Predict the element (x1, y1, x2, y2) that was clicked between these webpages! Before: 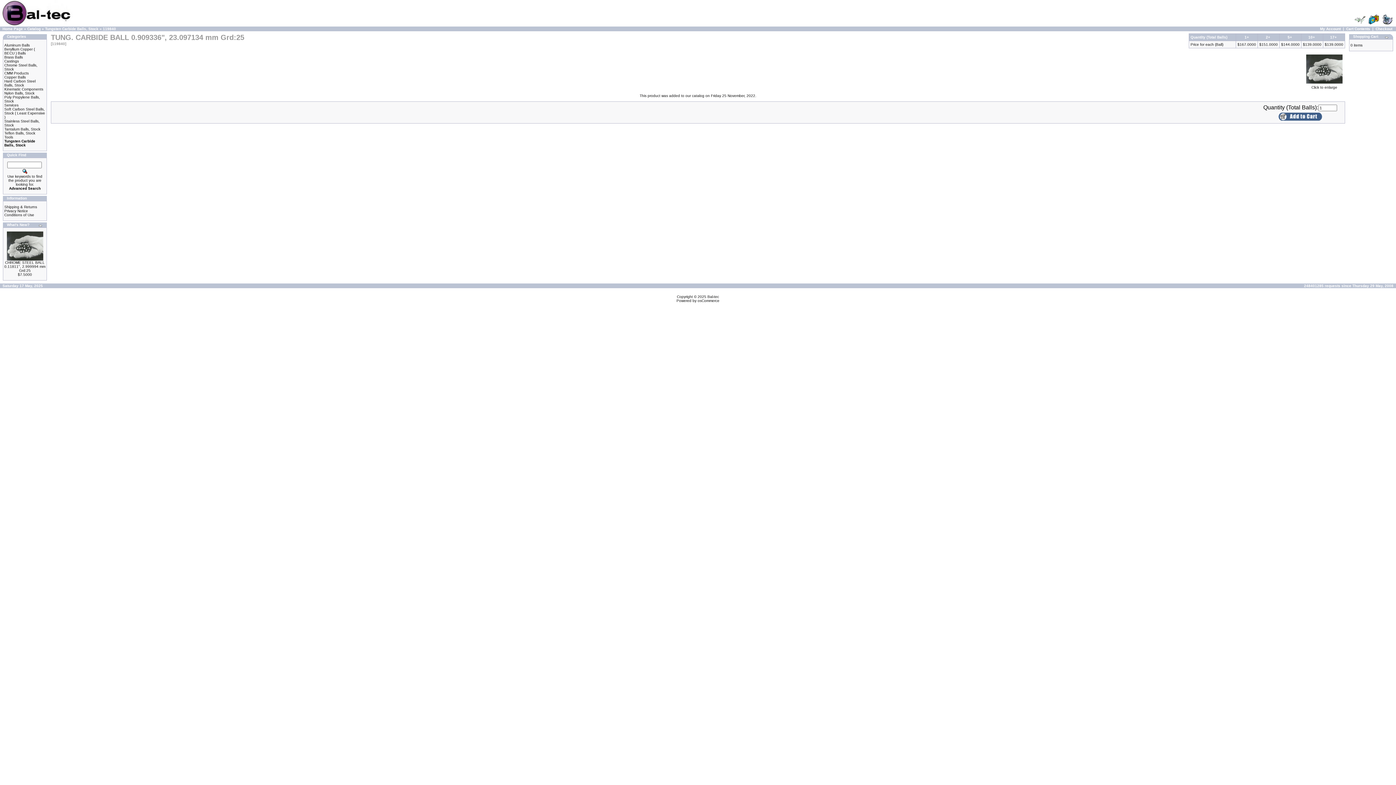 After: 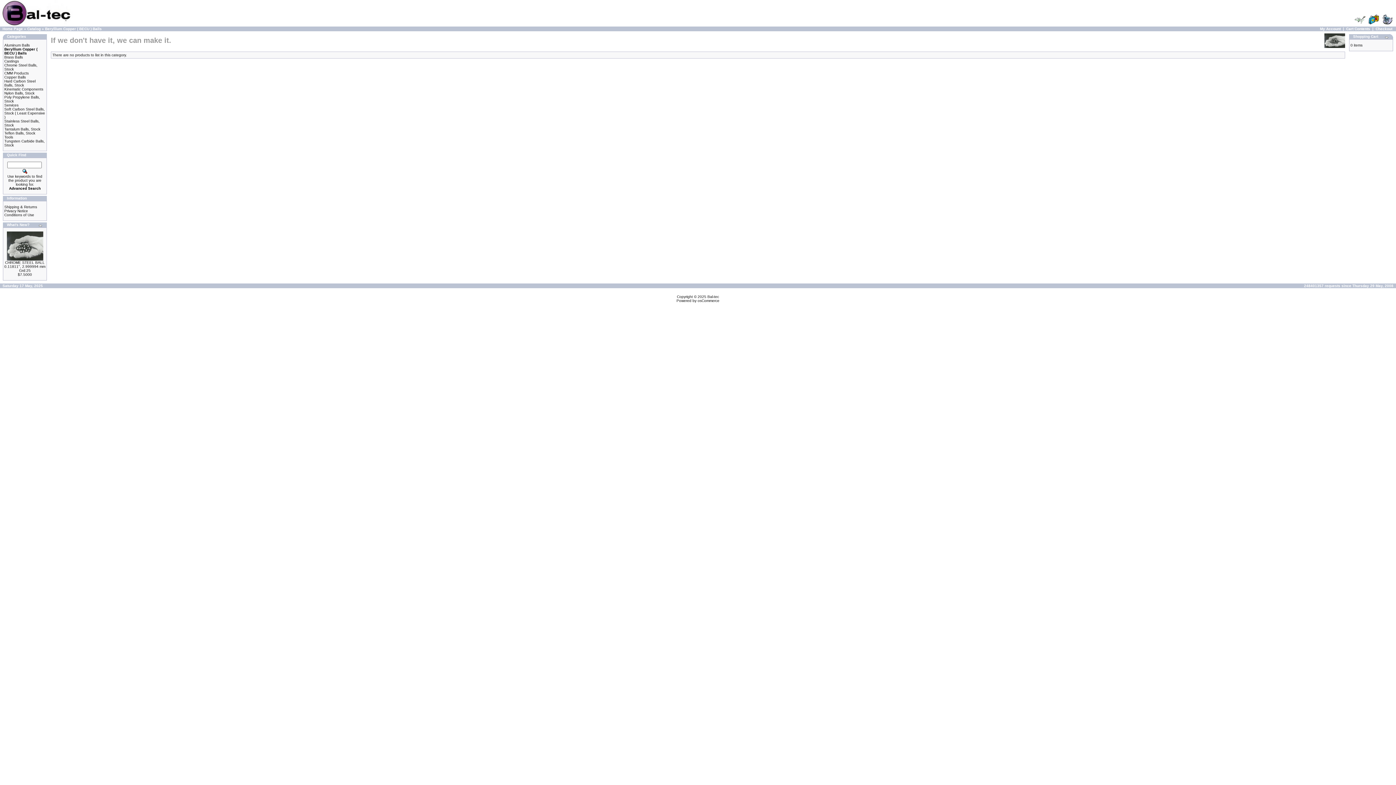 Action: label: Beryllium Copper ( BECU ) Balls bbox: (4, 47, 34, 55)